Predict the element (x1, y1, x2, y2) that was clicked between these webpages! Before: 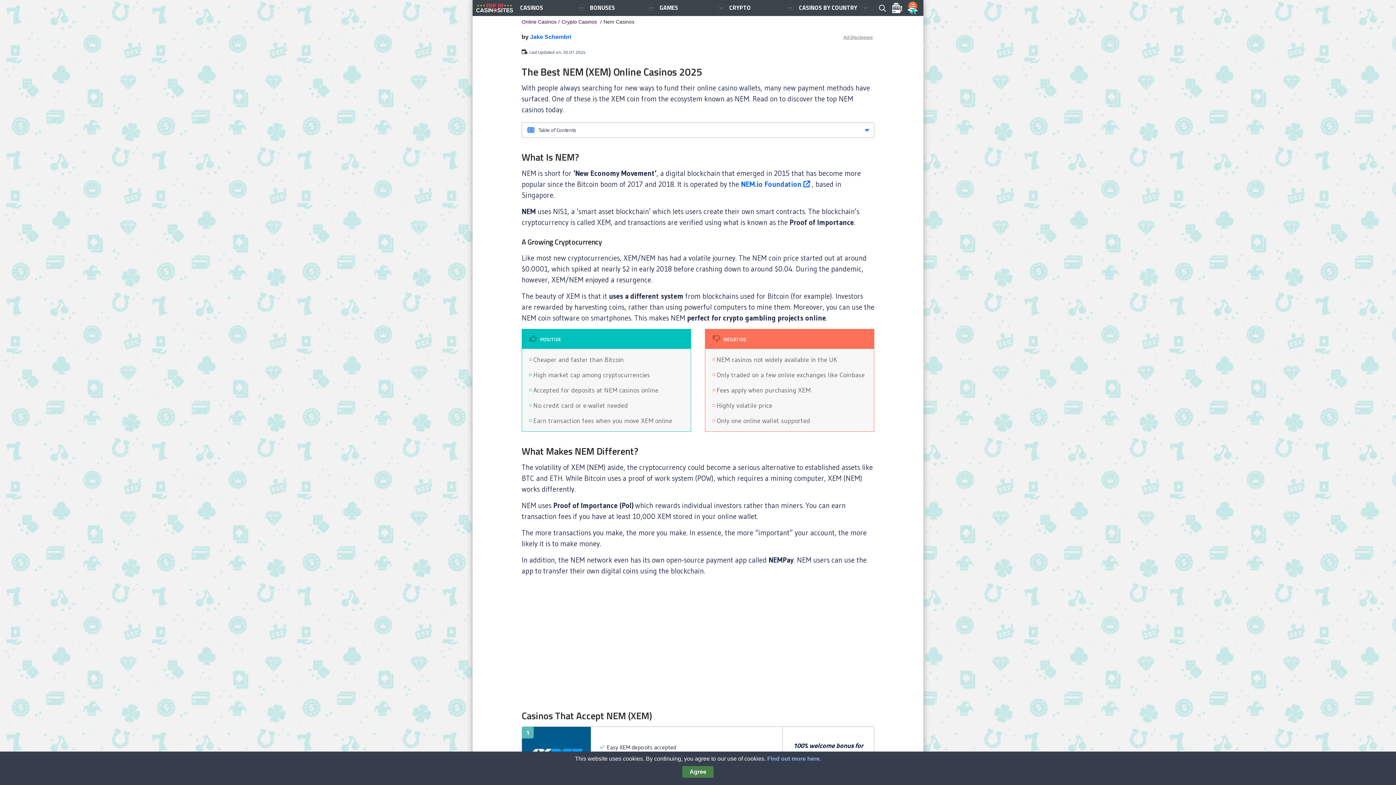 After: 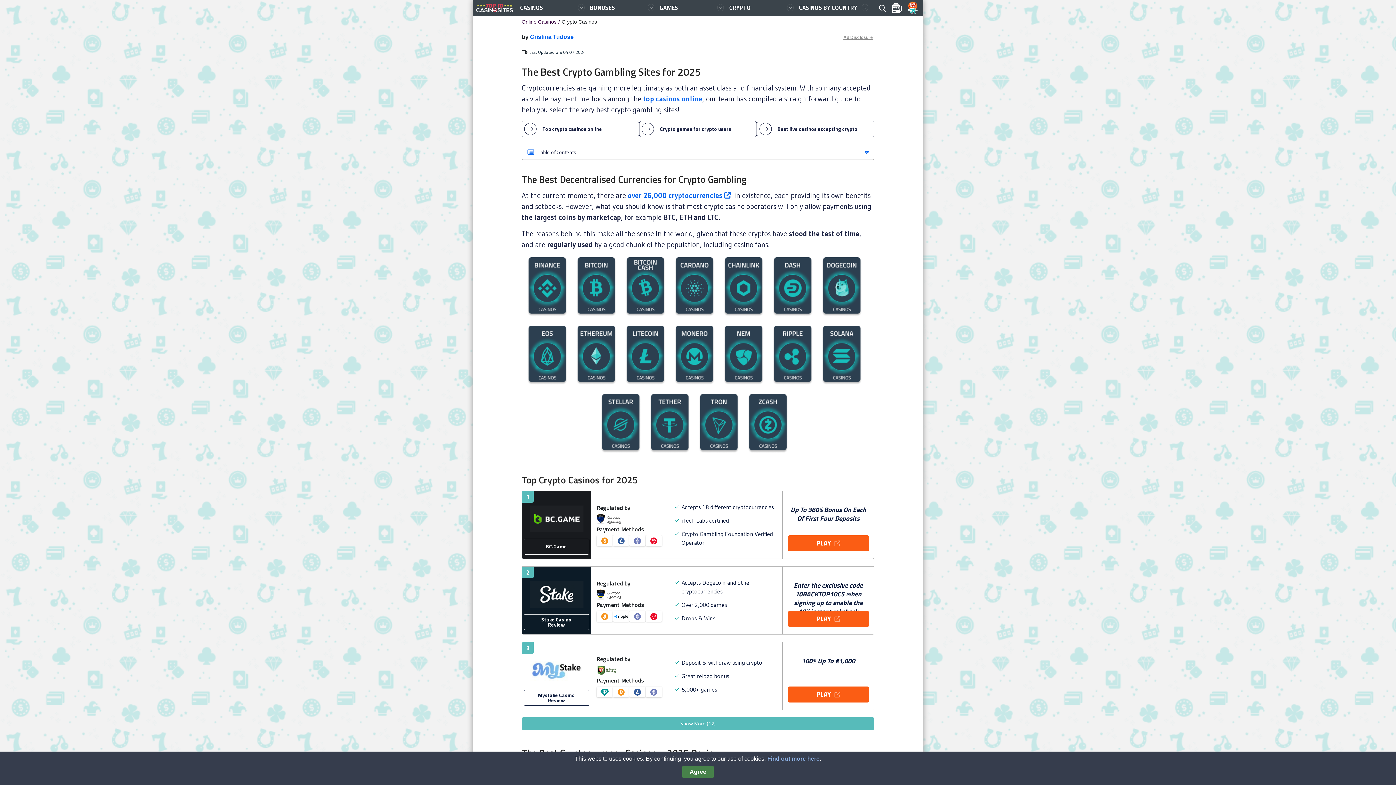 Action: label: Crypto Casinos  bbox: (561, 18, 603, 24)